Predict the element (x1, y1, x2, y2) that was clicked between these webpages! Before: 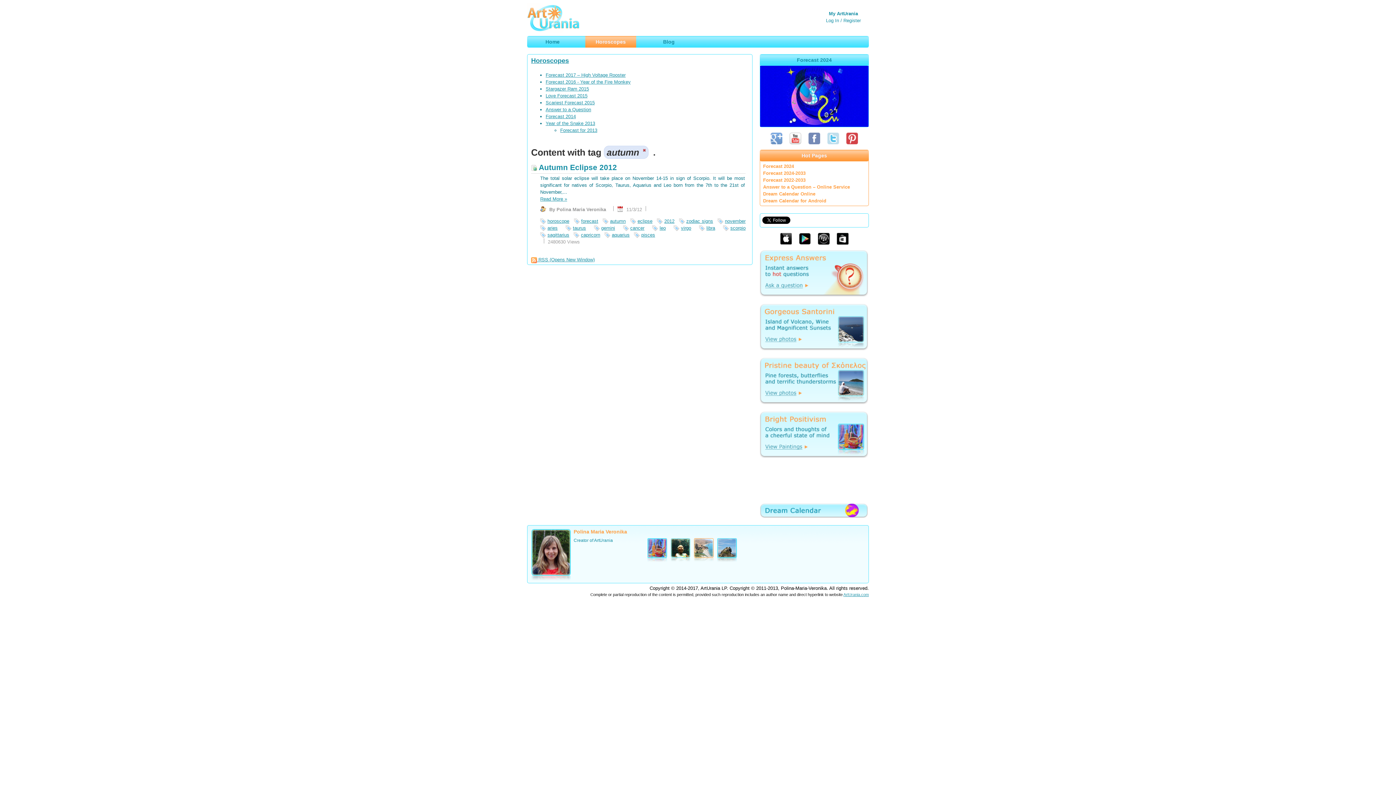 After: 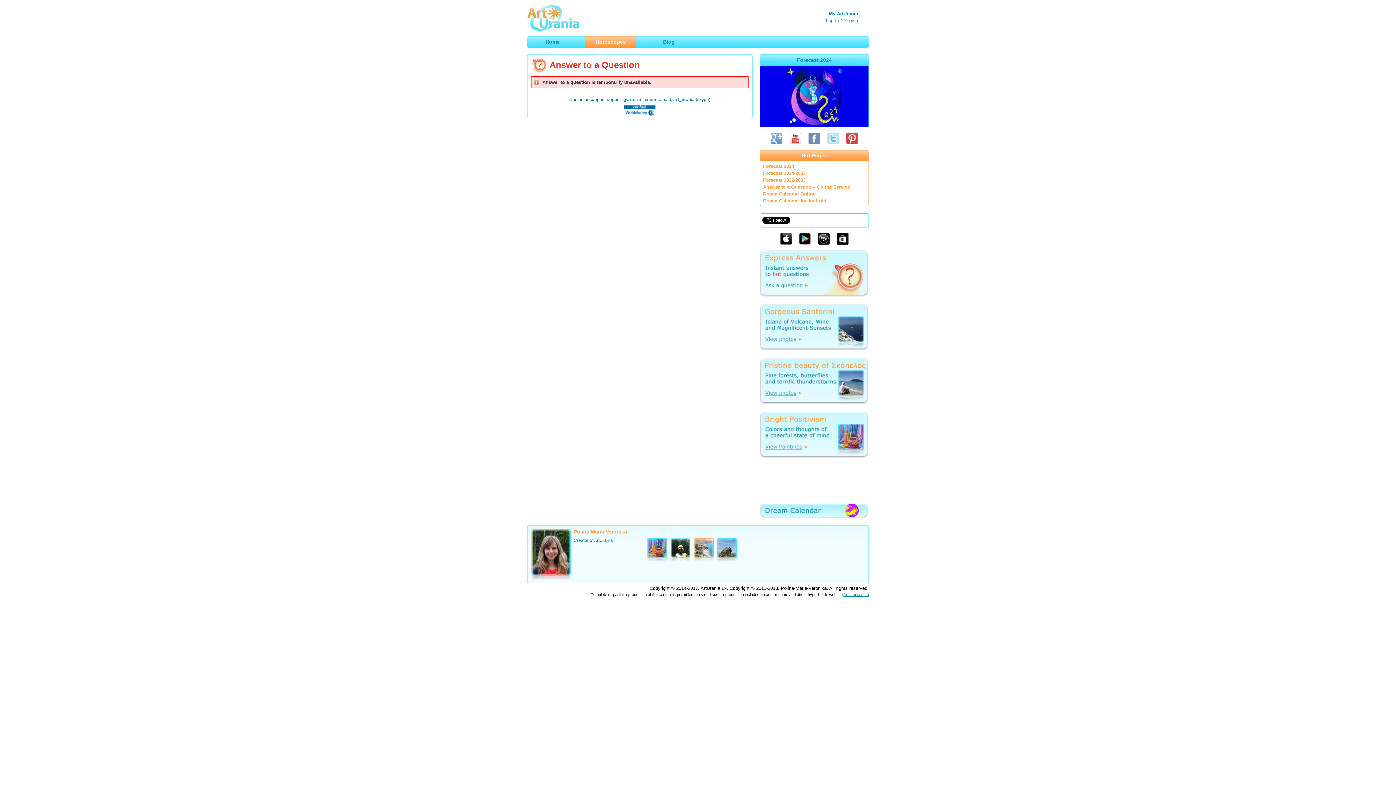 Action: bbox: (760, 270, 868, 275)